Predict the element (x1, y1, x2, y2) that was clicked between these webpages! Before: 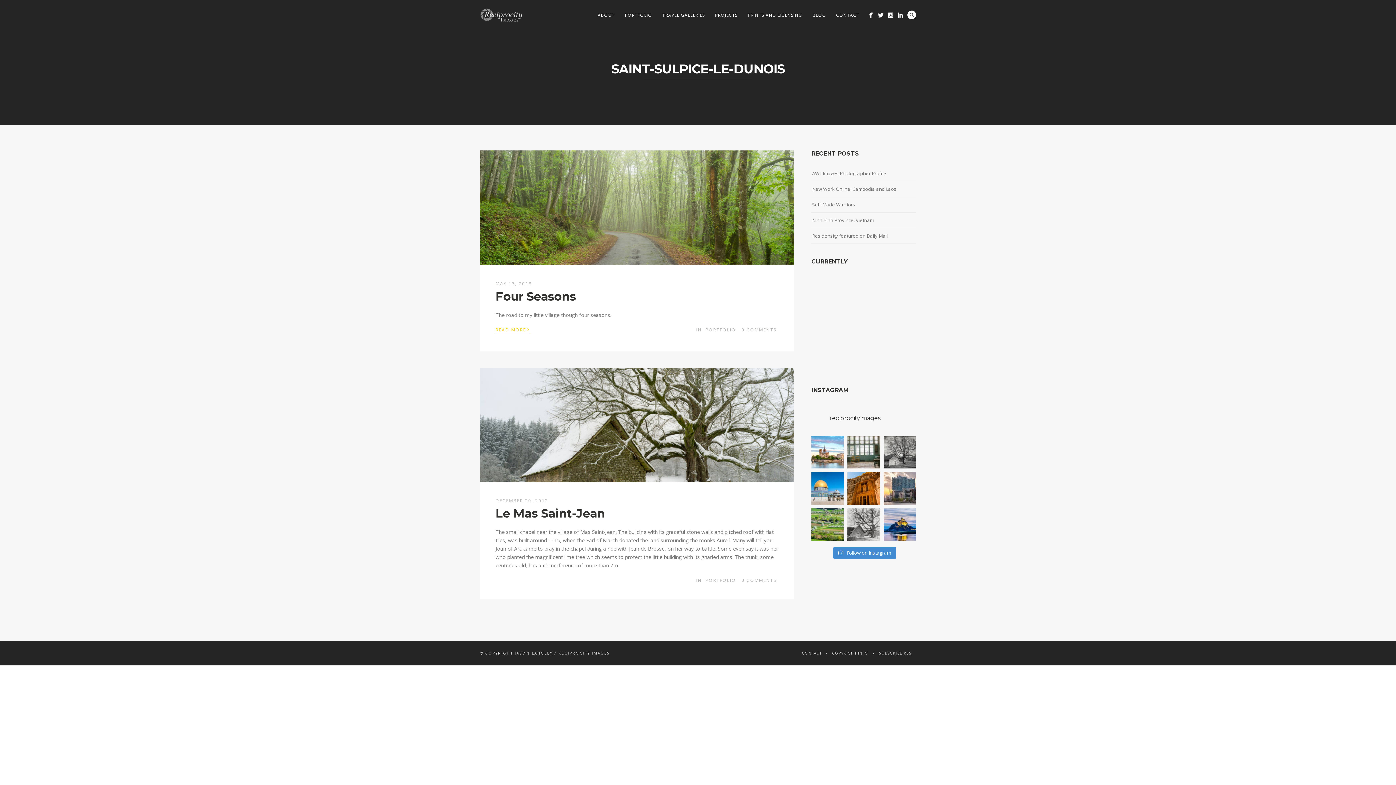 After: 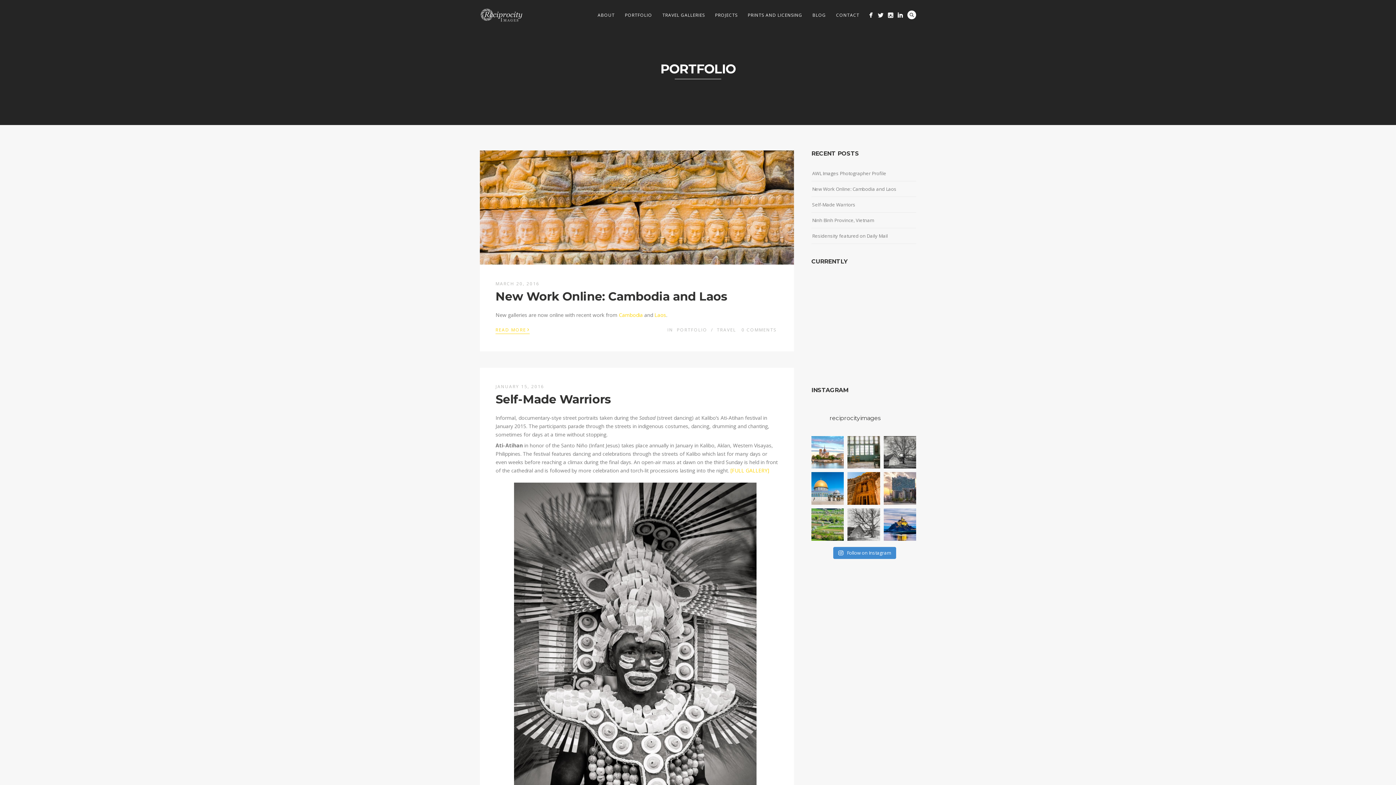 Action: label: PORTFOLIO bbox: (705, 326, 736, 332)